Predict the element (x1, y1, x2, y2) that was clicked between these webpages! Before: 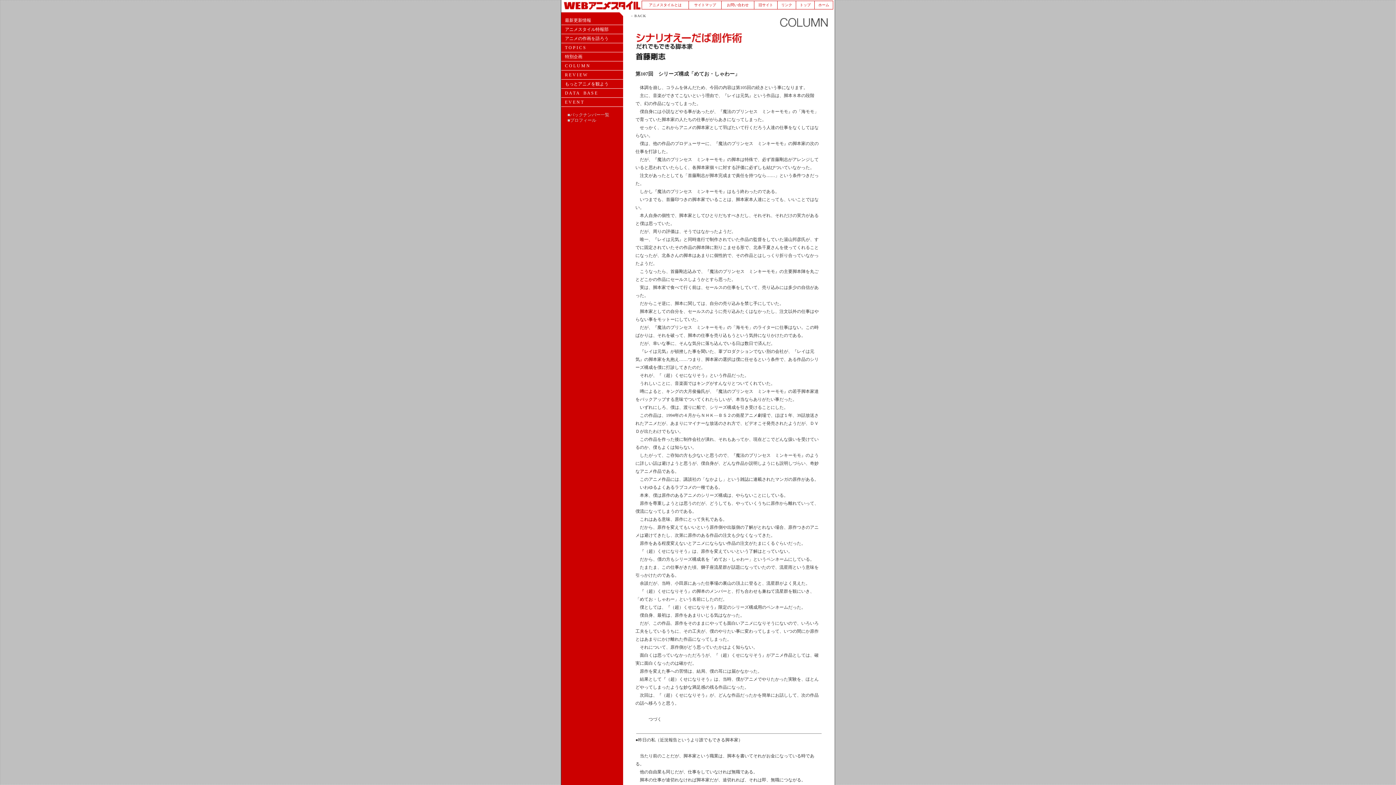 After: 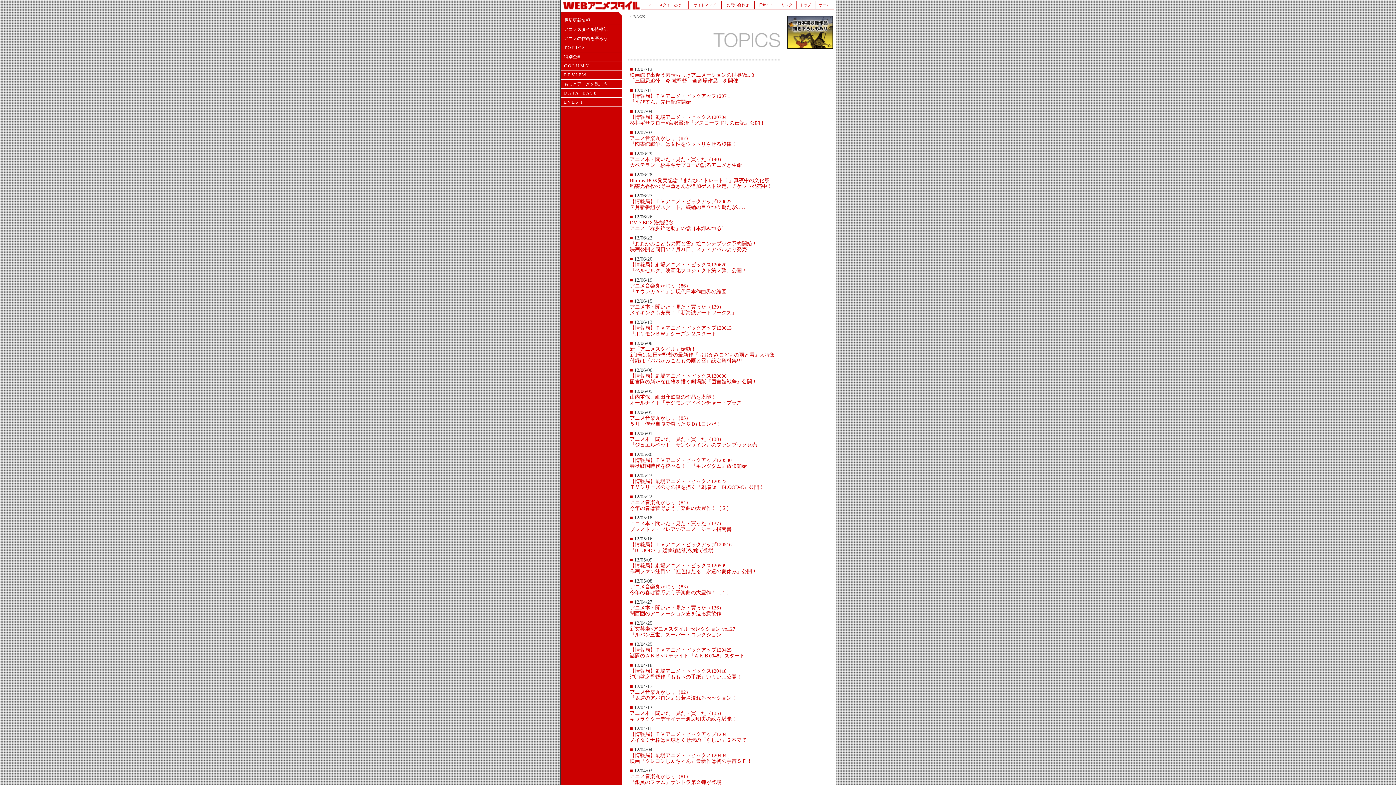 Action: bbox: (561, 43, 623, 52) label: T O P I C S